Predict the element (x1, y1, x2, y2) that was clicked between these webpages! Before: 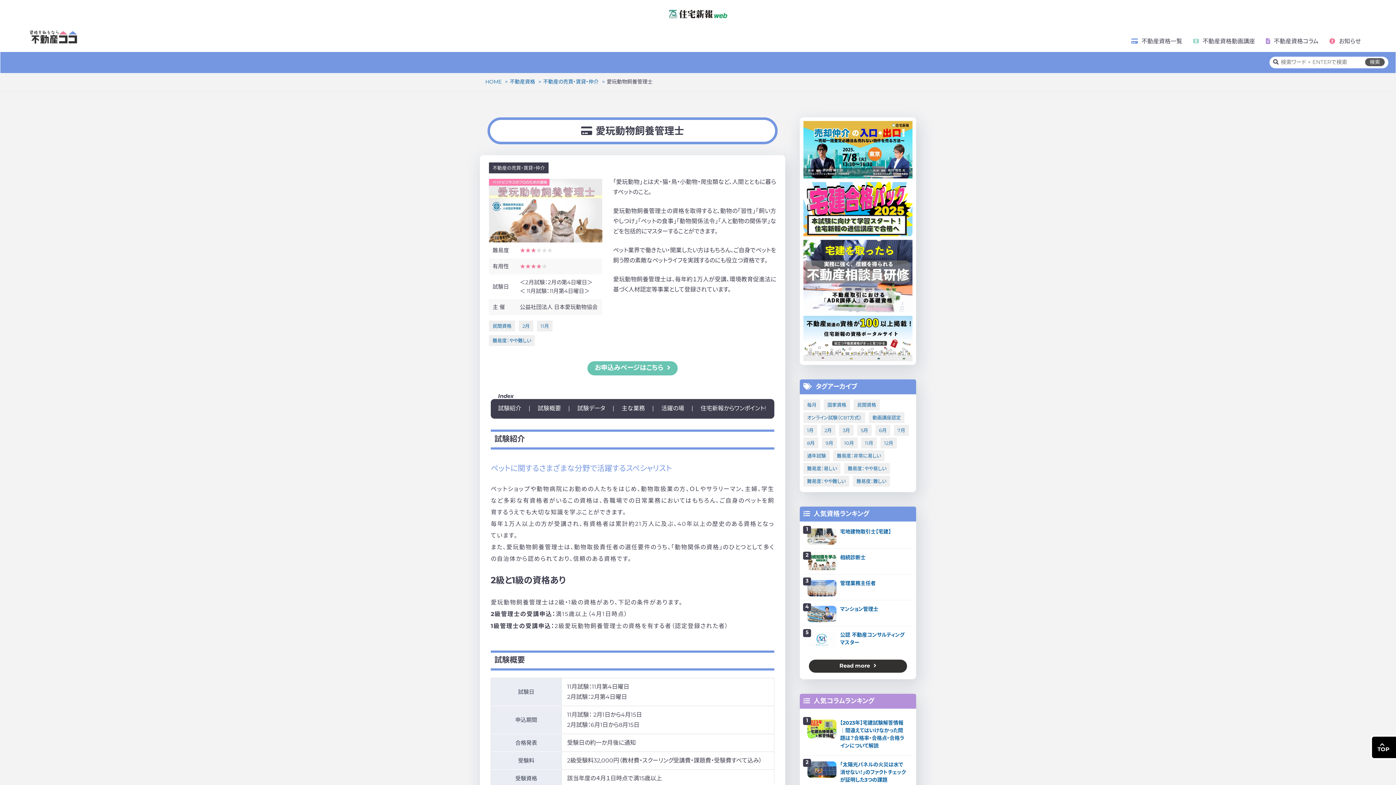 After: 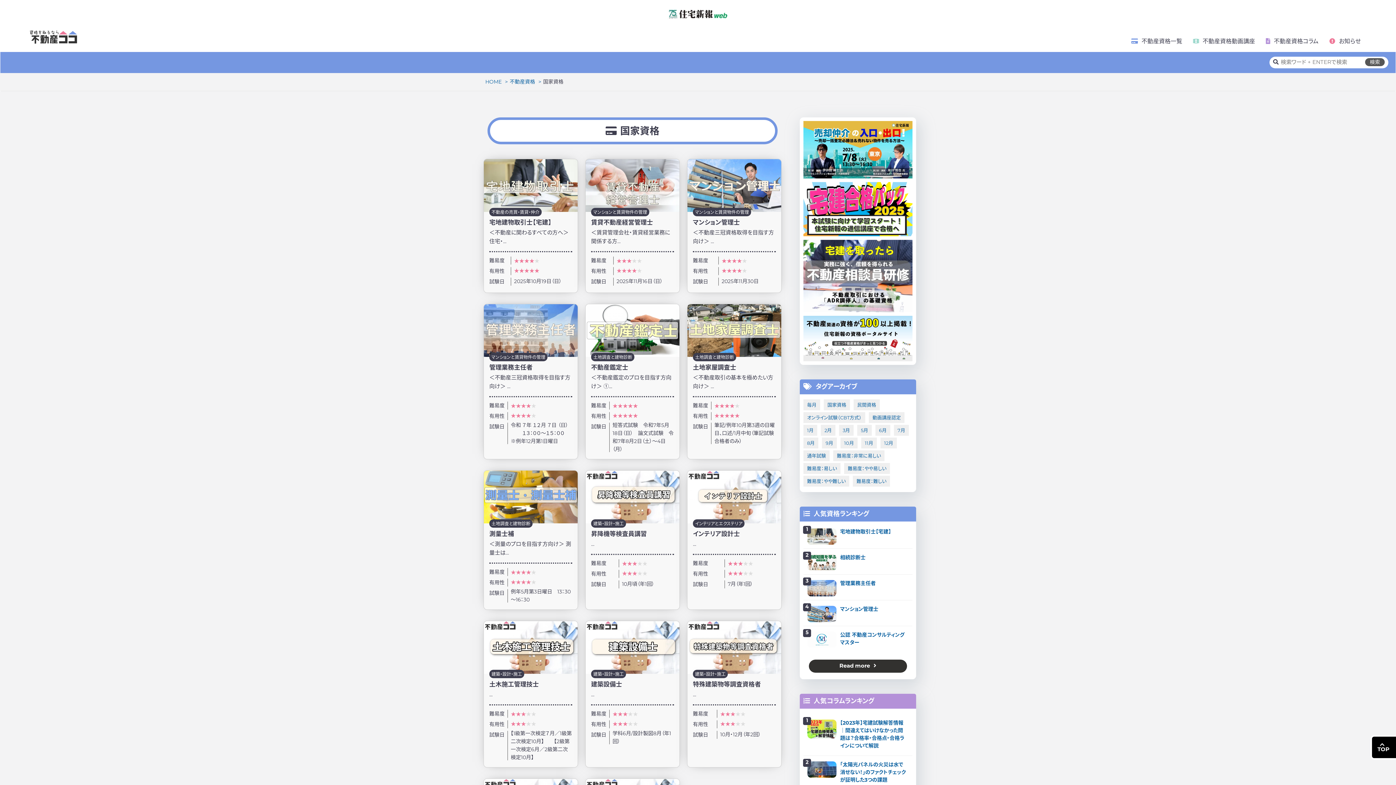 Action: bbox: (827, 402, 846, 408) label: 国家資格